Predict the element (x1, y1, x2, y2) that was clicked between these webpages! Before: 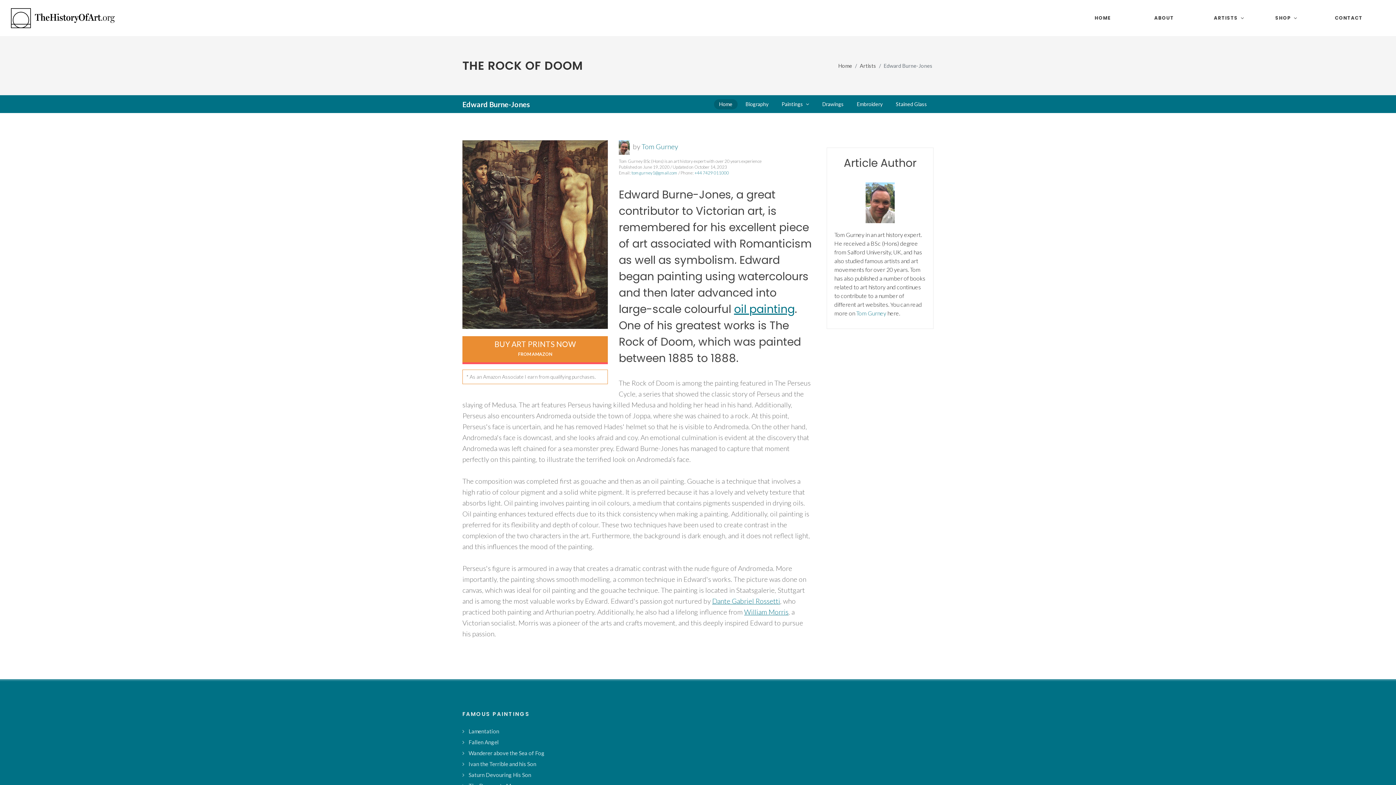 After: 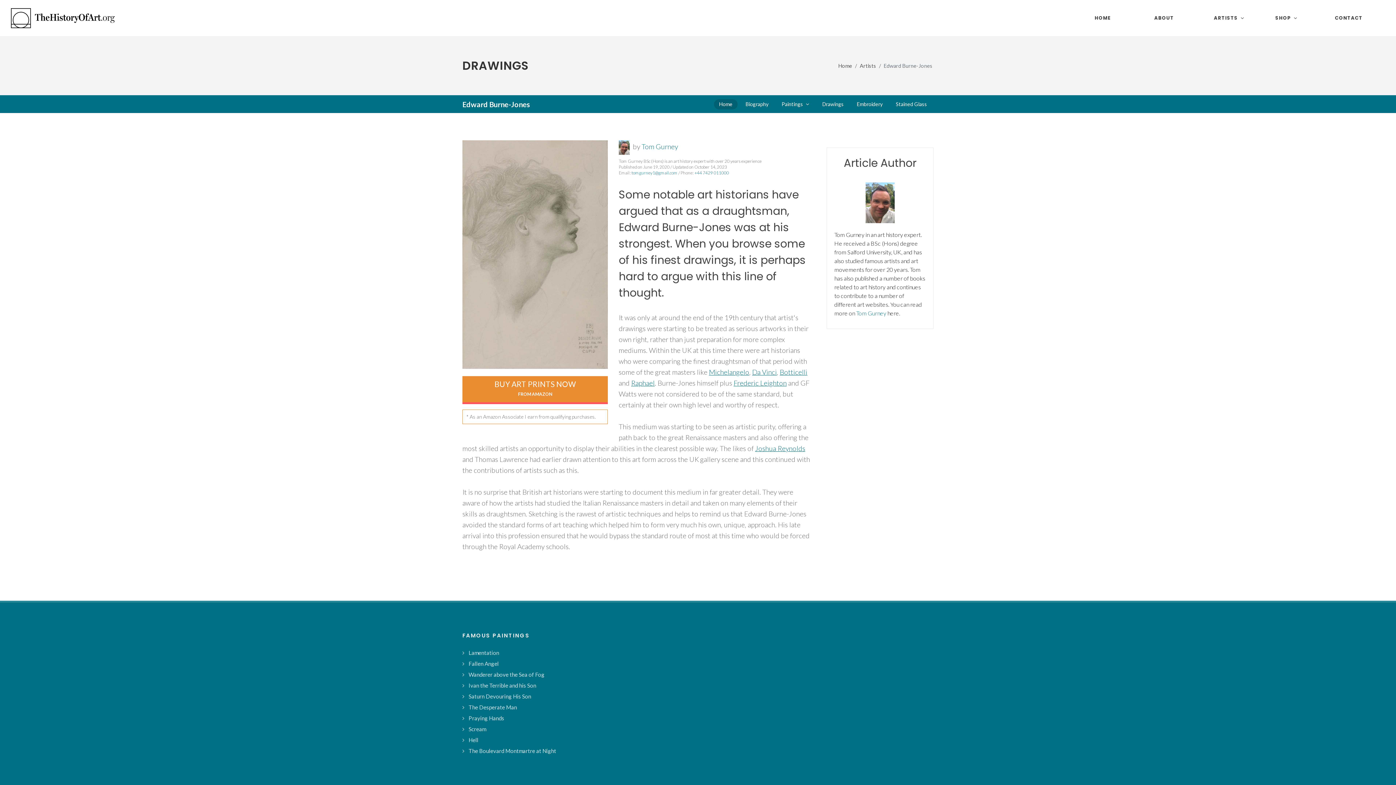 Action: bbox: (817, 99, 849, 109) label: Drawings